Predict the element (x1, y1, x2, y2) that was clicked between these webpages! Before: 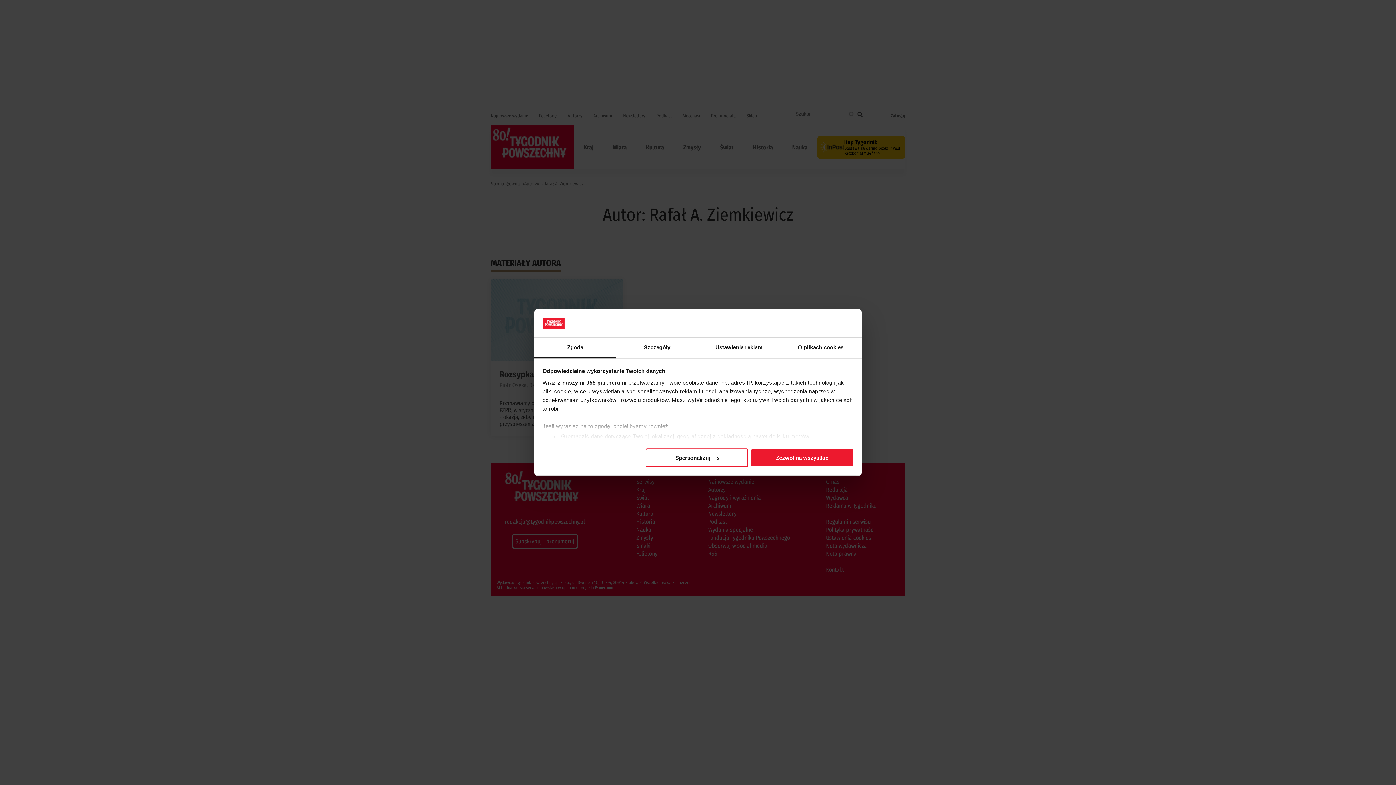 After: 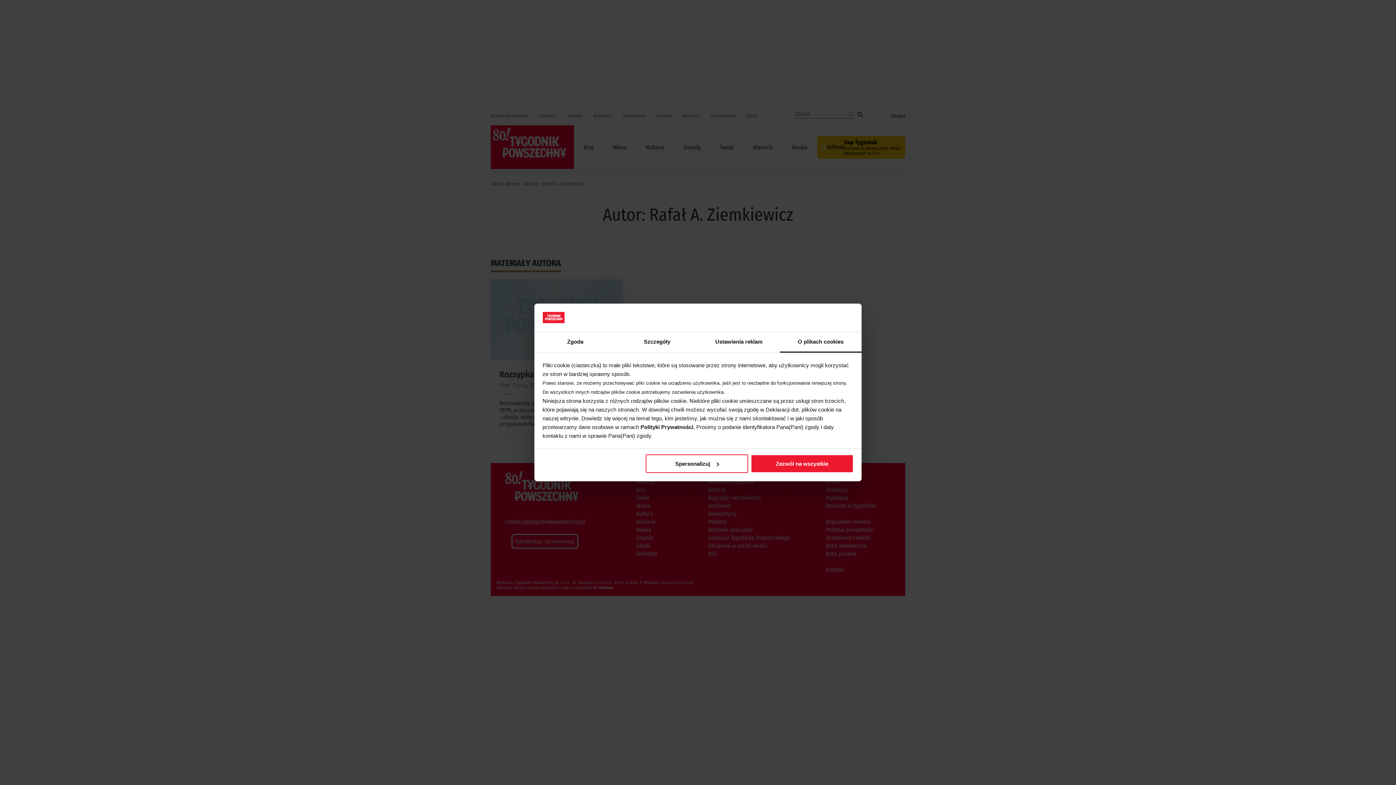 Action: bbox: (780, 337, 861, 358) label: O plikach cookies